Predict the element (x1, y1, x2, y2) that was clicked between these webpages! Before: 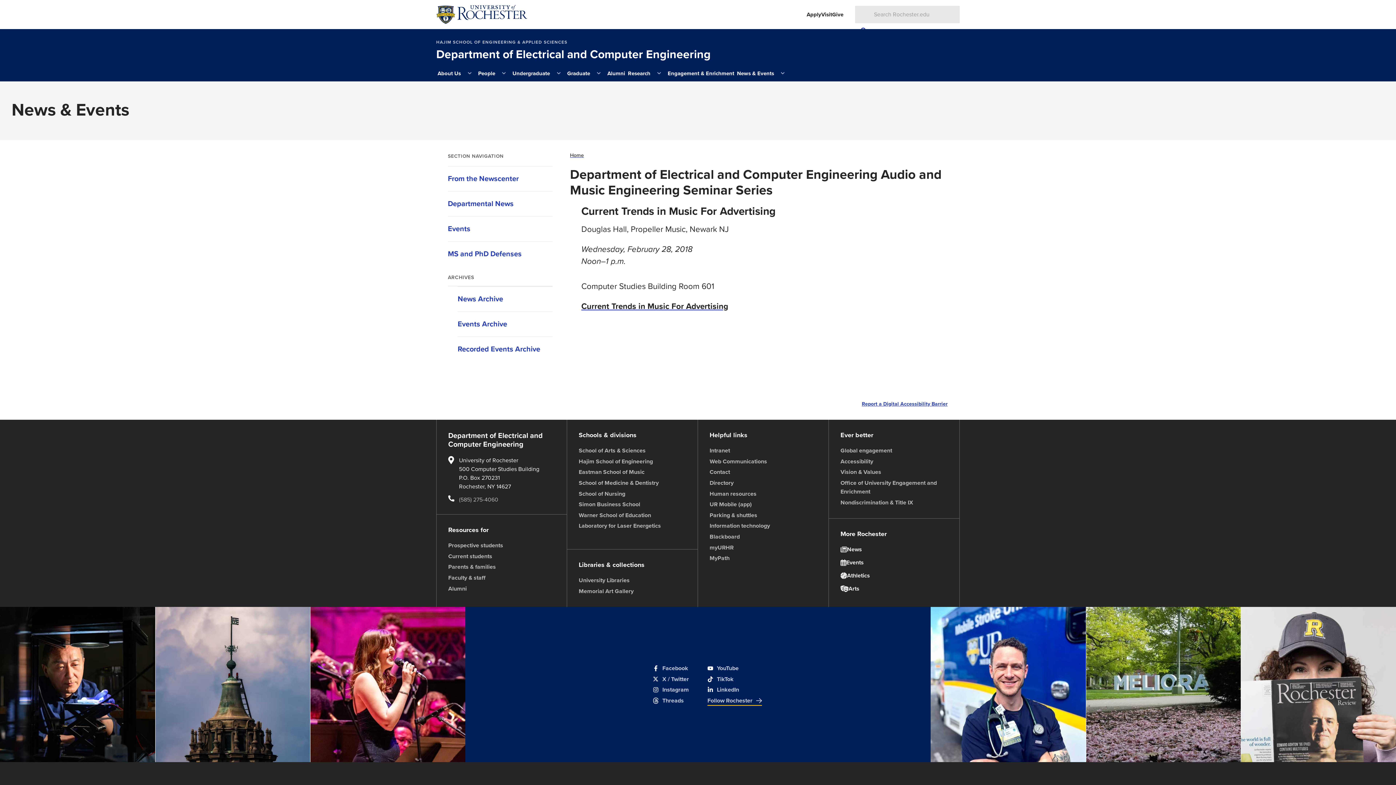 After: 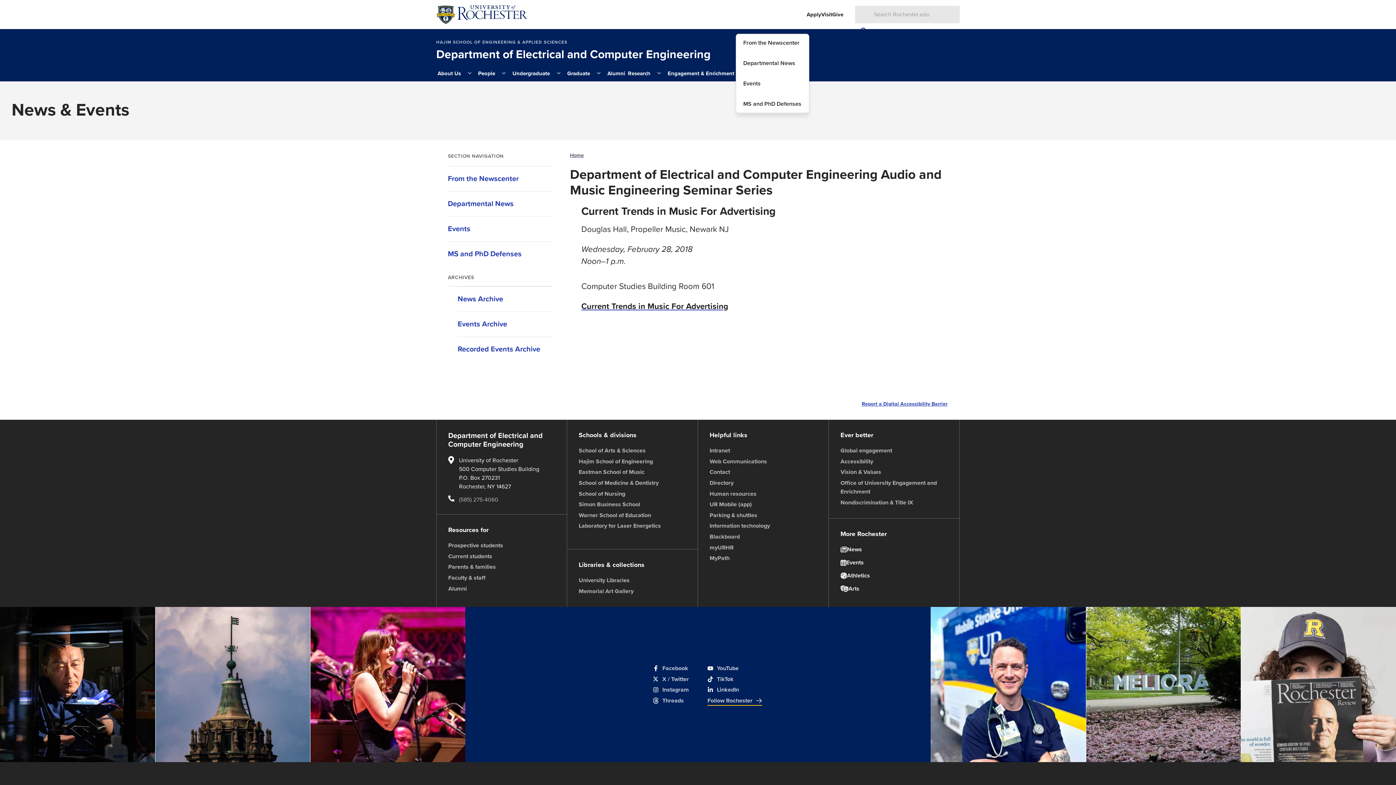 Action: bbox: (776, 65, 789, 81) label: More News & Events pages